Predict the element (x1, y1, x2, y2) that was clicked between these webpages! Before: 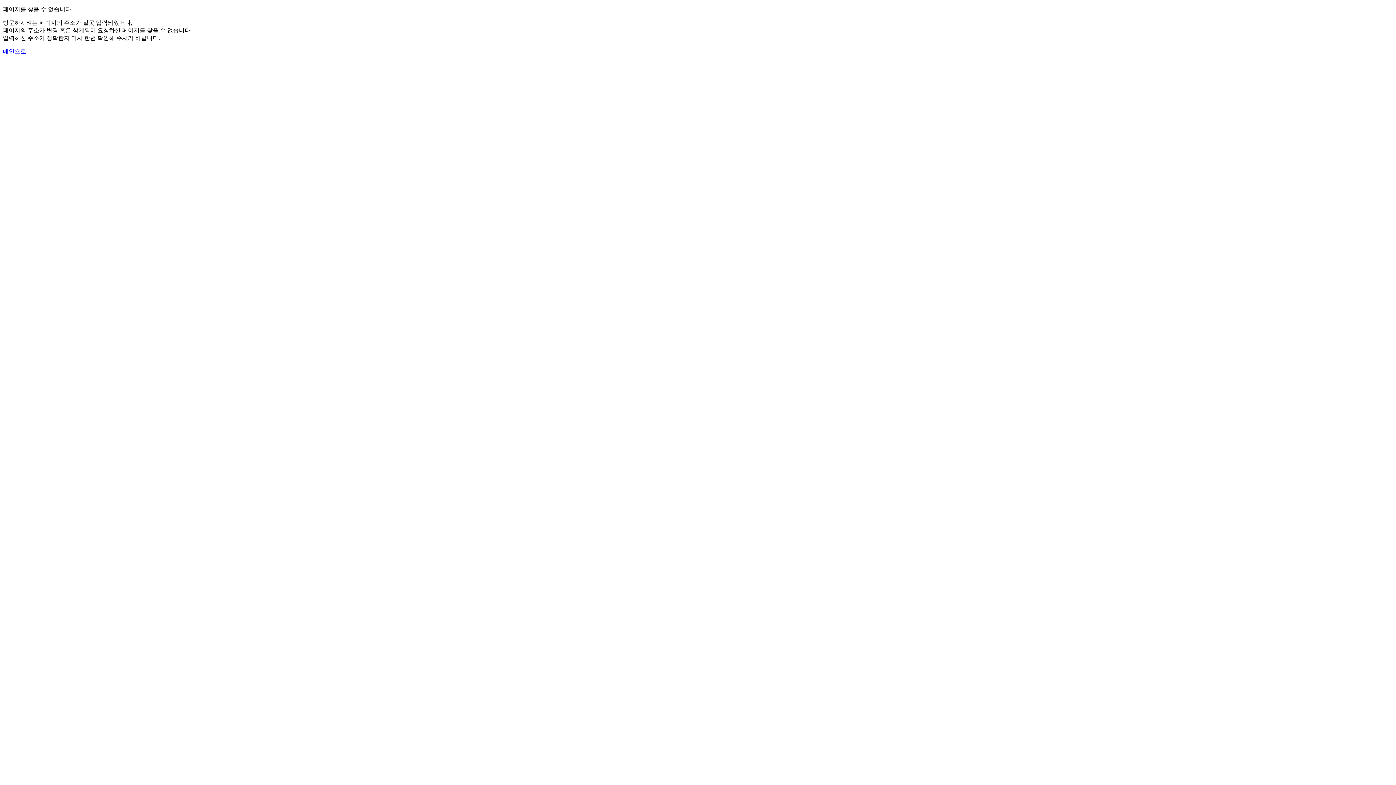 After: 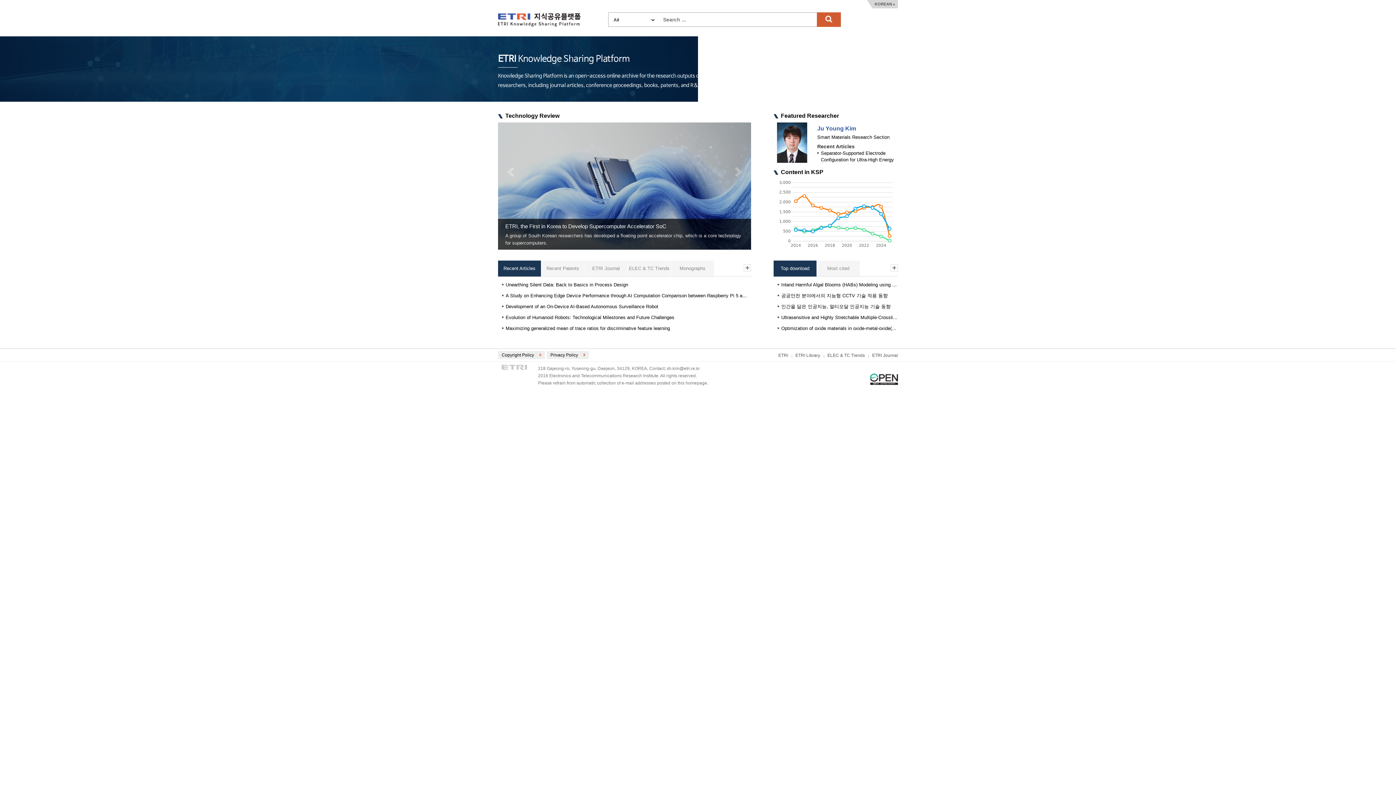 Action: label: 메인으로 bbox: (2, 48, 26, 54)